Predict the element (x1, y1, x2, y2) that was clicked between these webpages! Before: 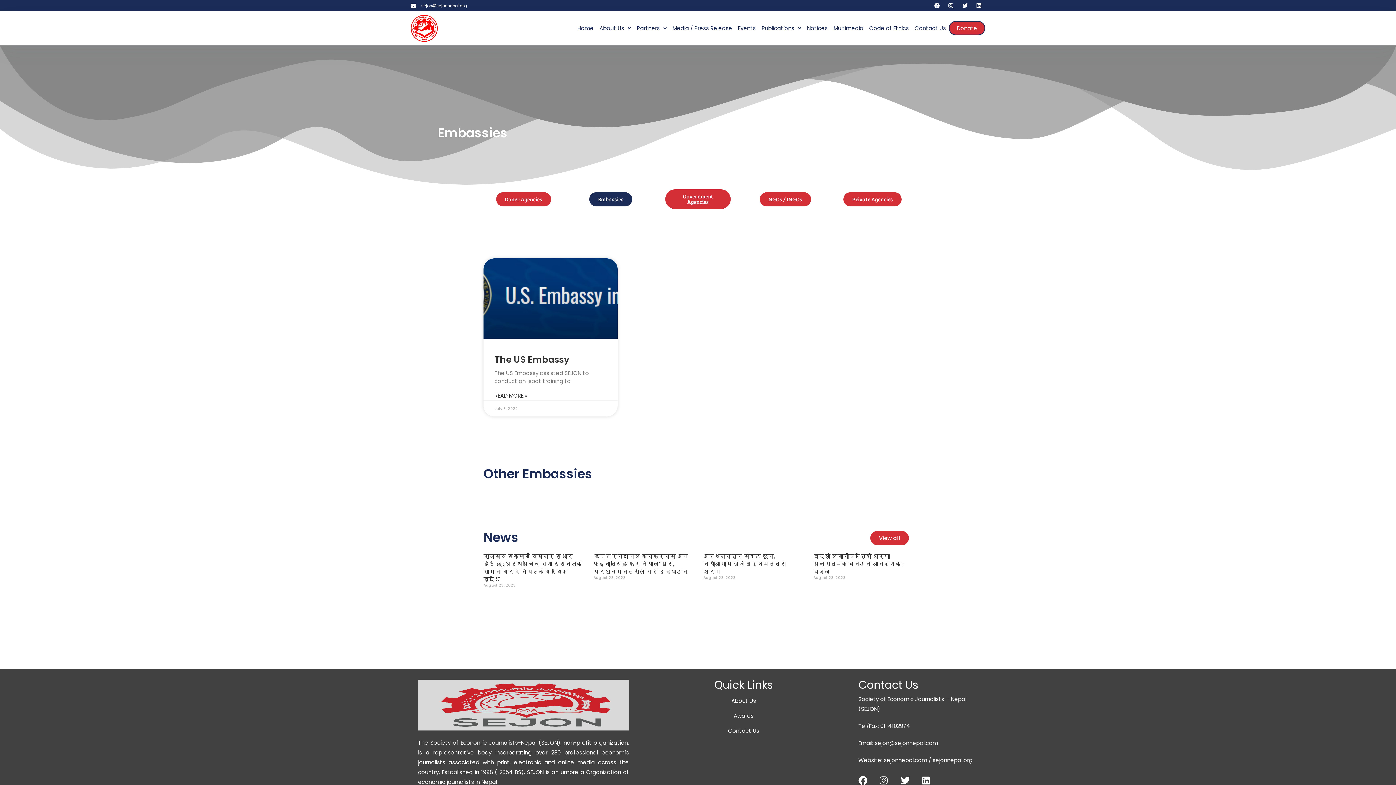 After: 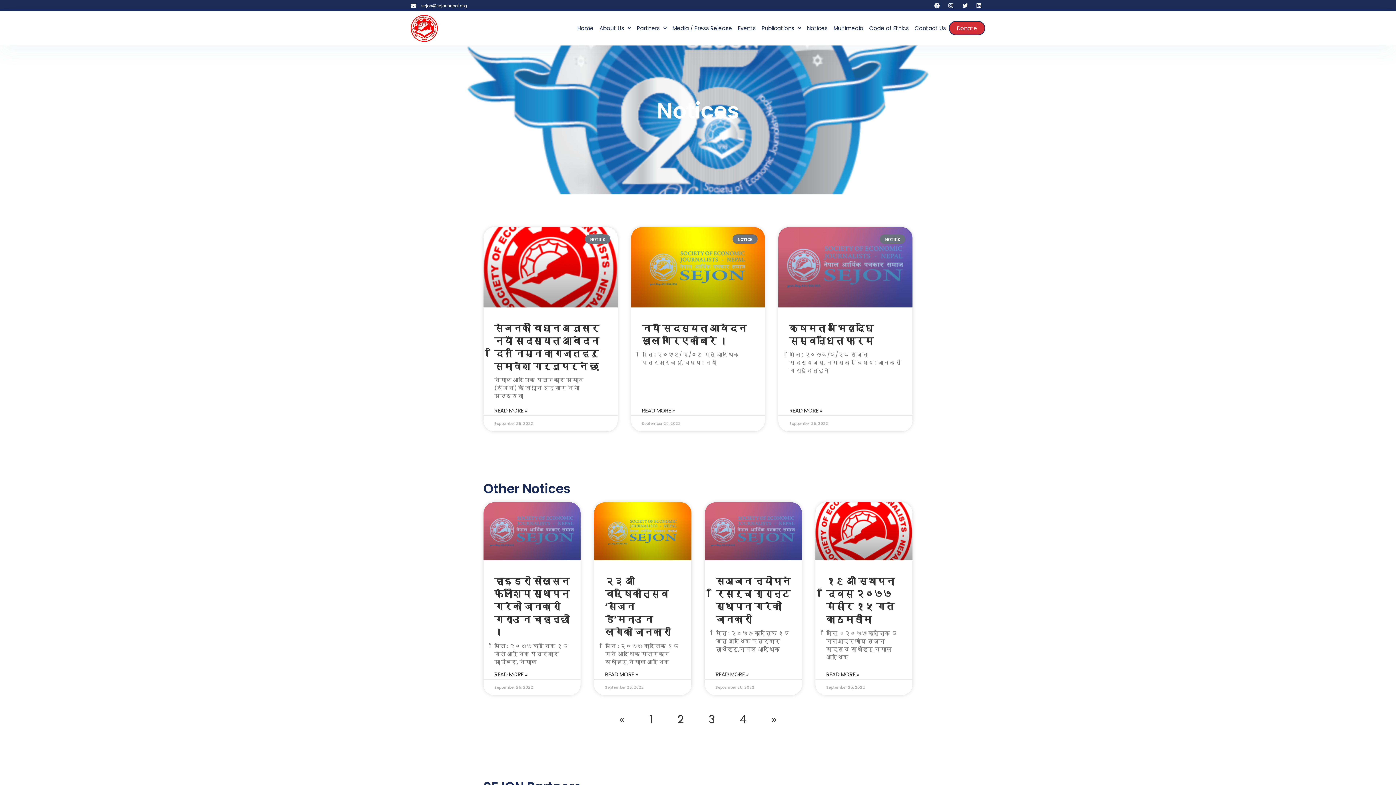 Action: bbox: (870, 531, 909, 545) label: View all